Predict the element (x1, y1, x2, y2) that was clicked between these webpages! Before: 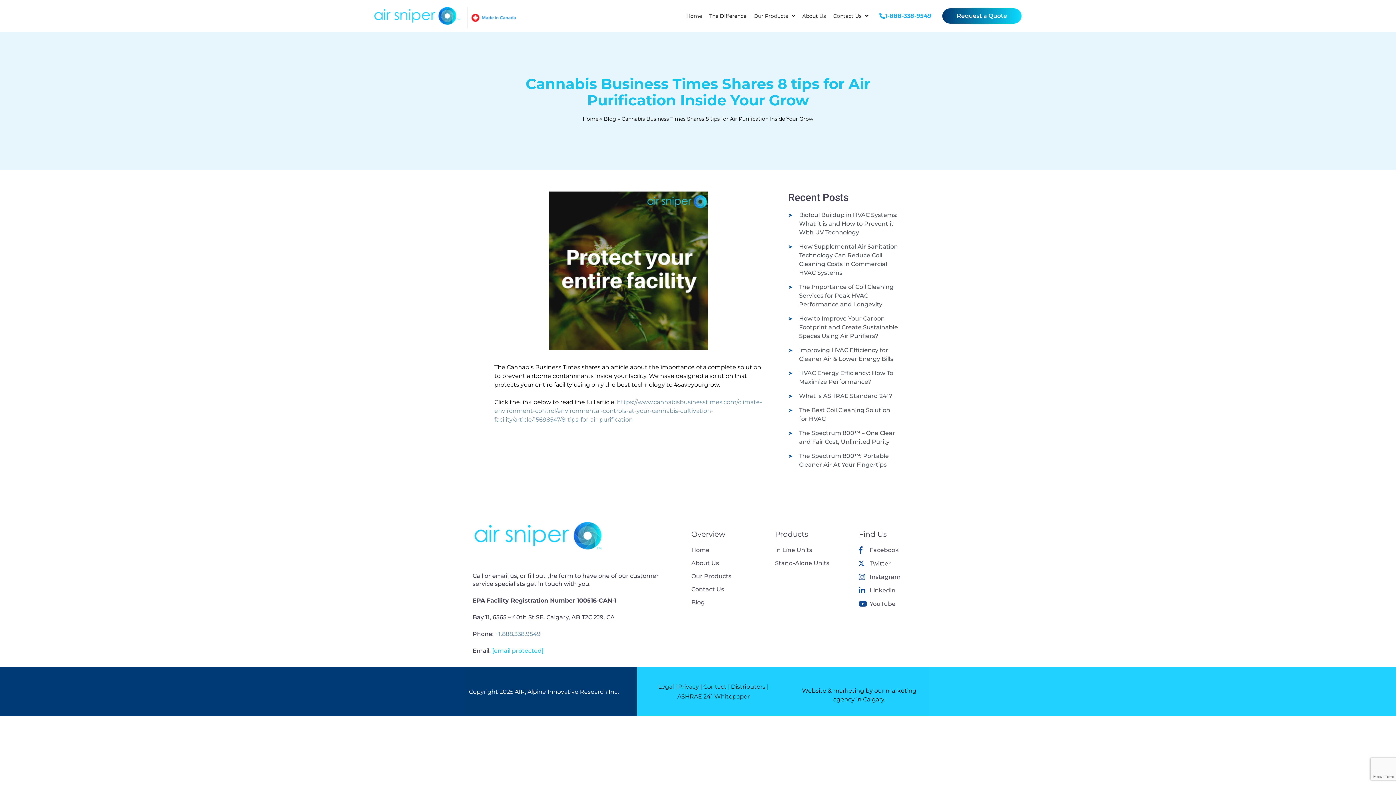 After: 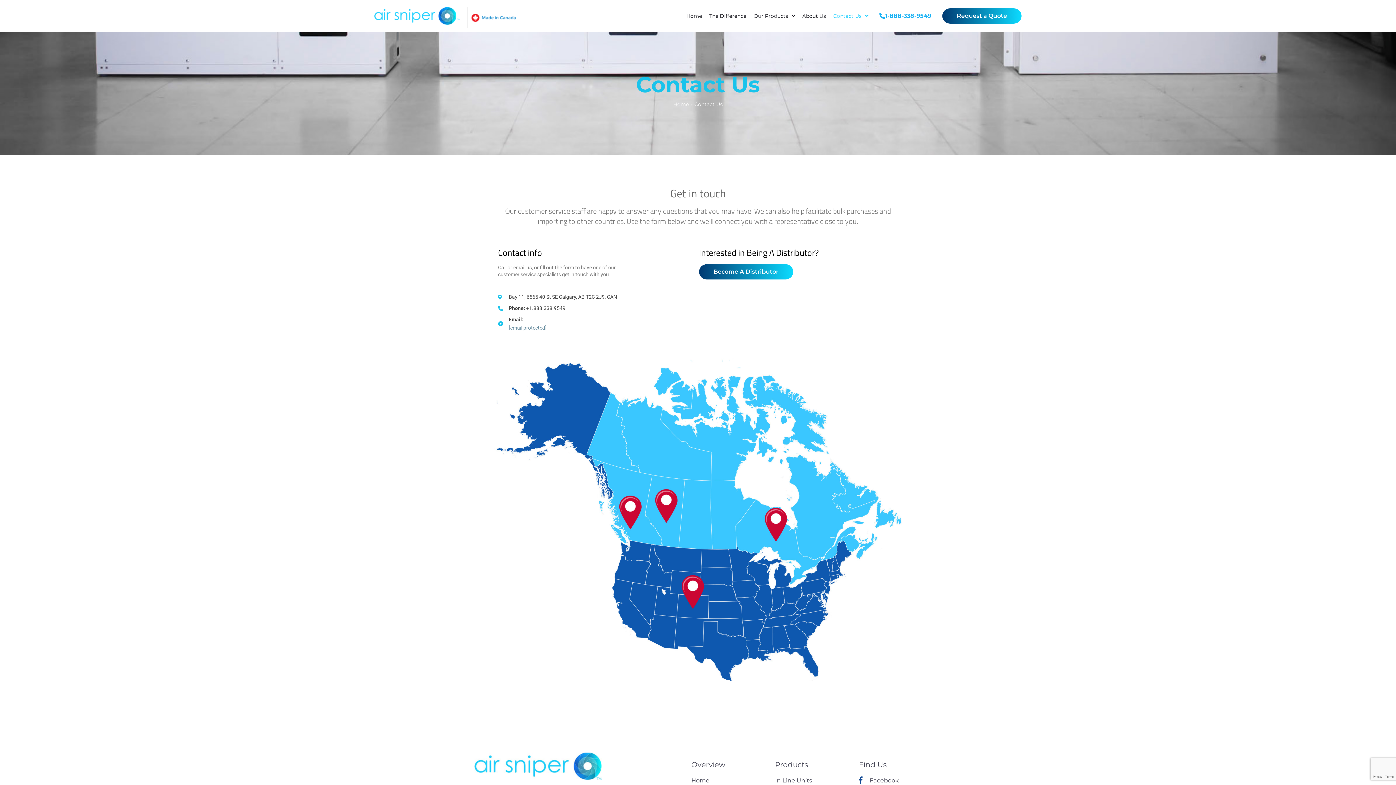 Action: label: Contact | bbox: (703, 682, 730, 692)